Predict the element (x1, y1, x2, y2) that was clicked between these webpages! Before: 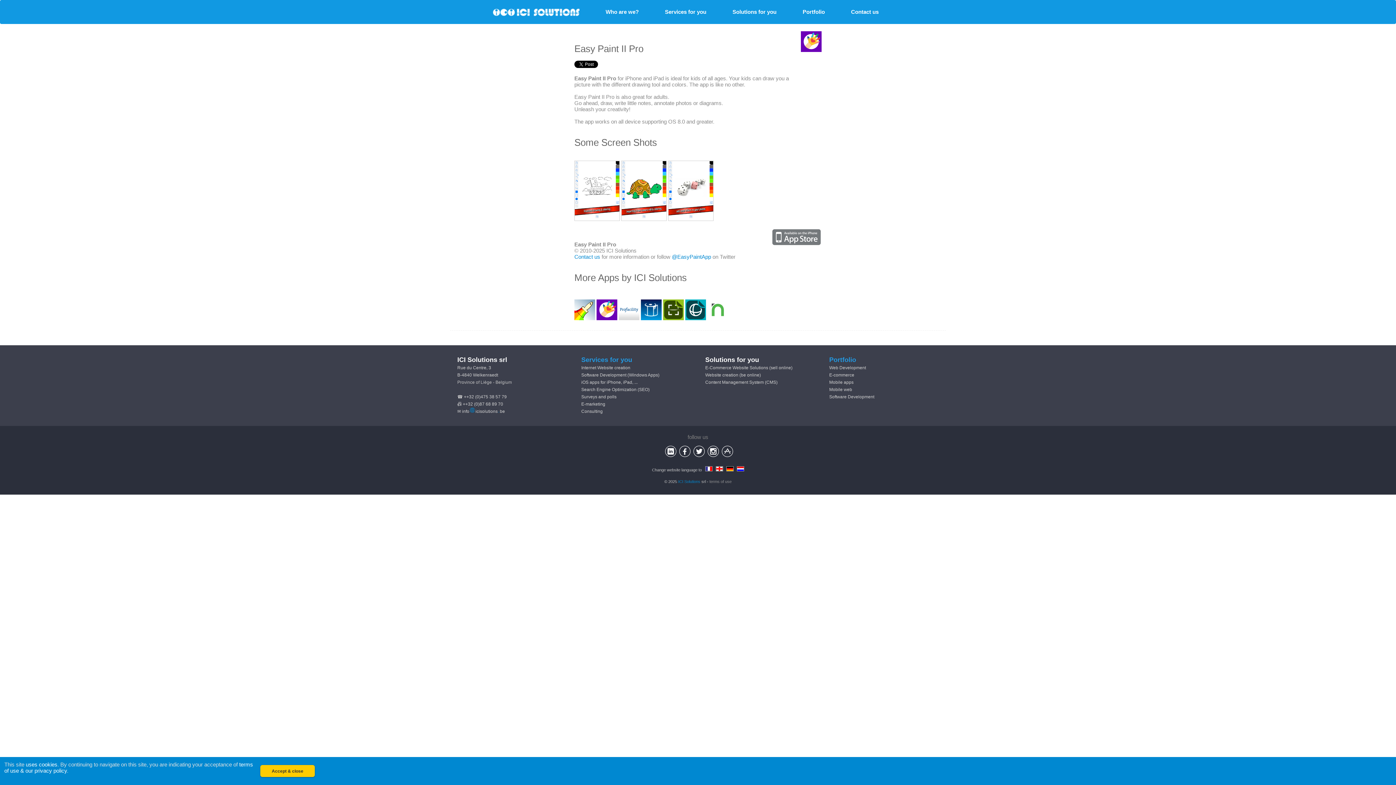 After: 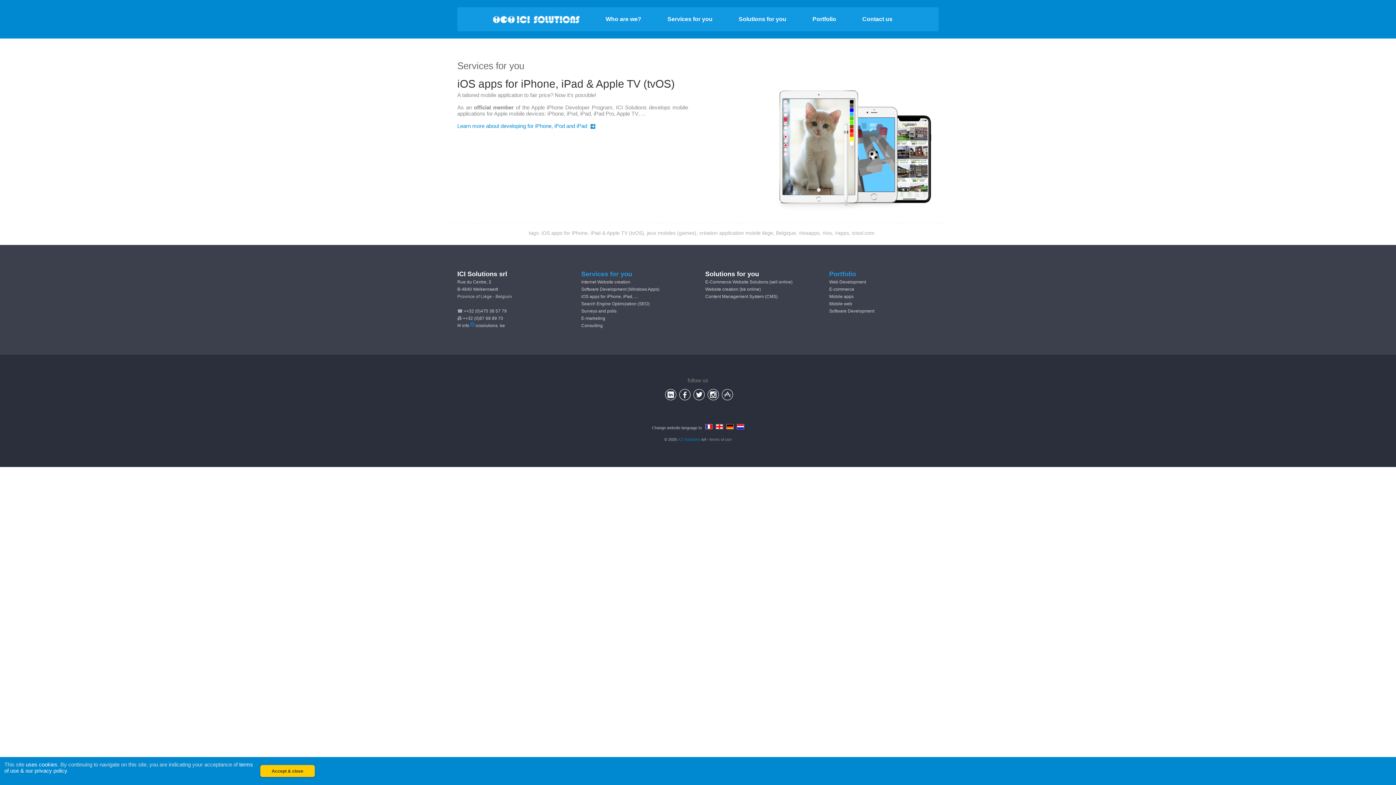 Action: label: iOS apps for iPhone, iPad, ... bbox: (581, 380, 637, 385)